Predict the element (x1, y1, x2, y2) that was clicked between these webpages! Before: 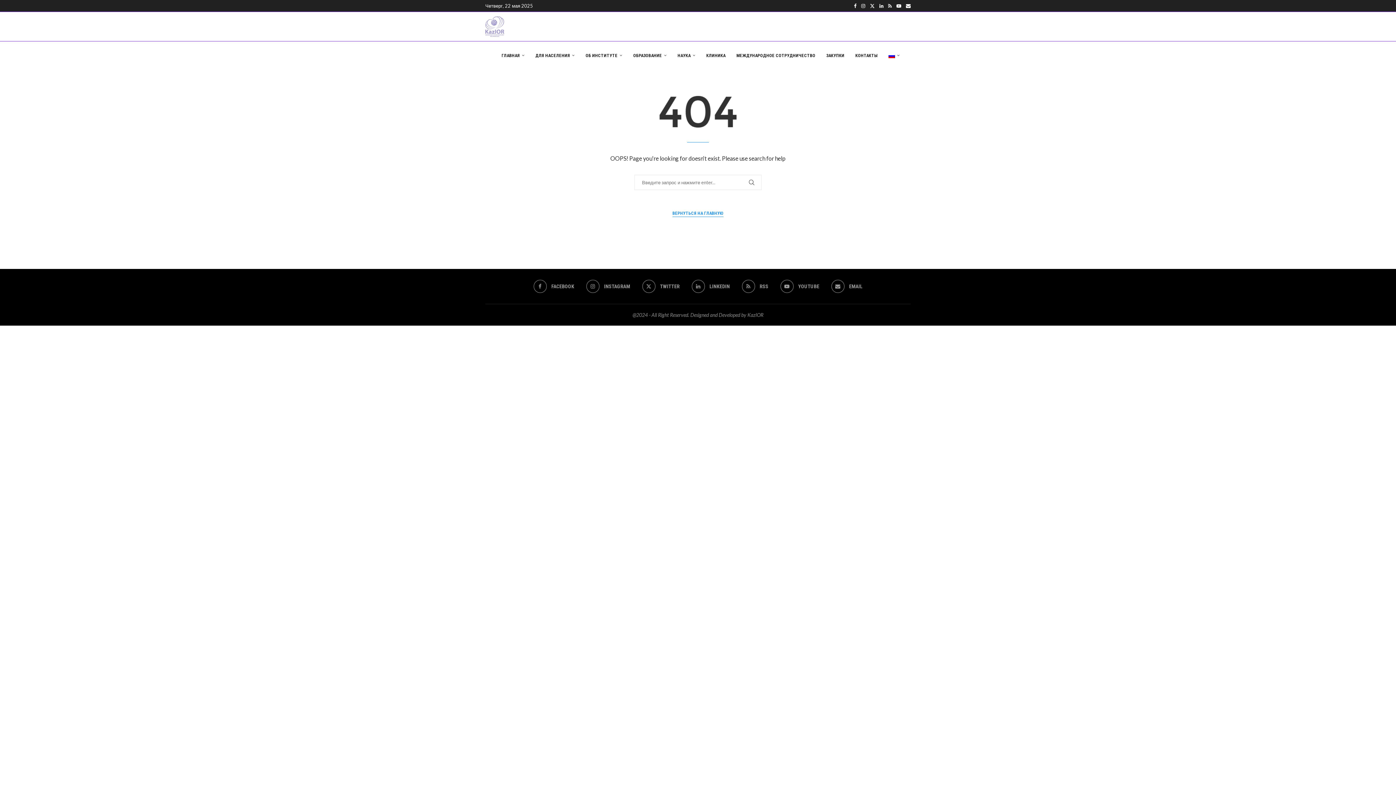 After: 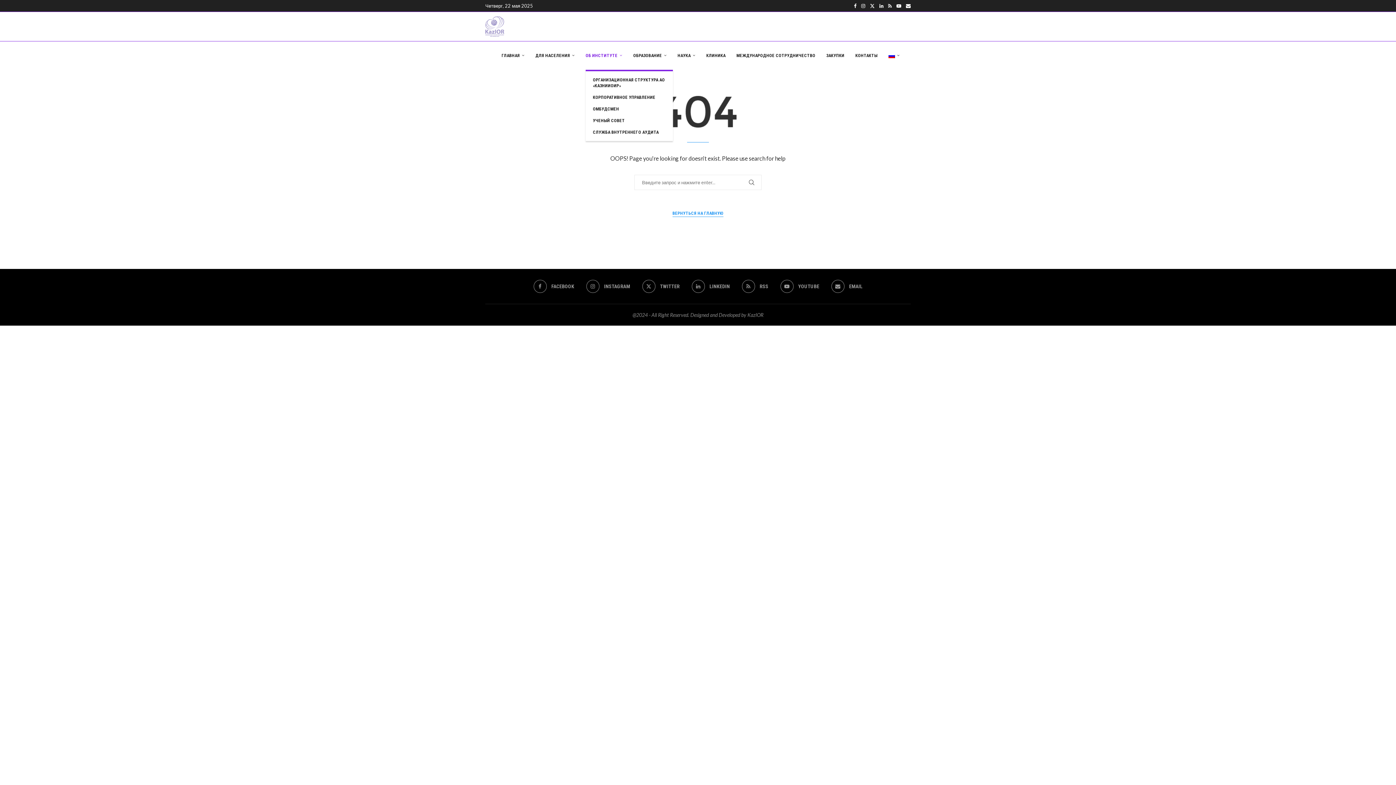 Action: bbox: (585, 41, 622, 70) label: ОБ ИНСТИТУТЕ